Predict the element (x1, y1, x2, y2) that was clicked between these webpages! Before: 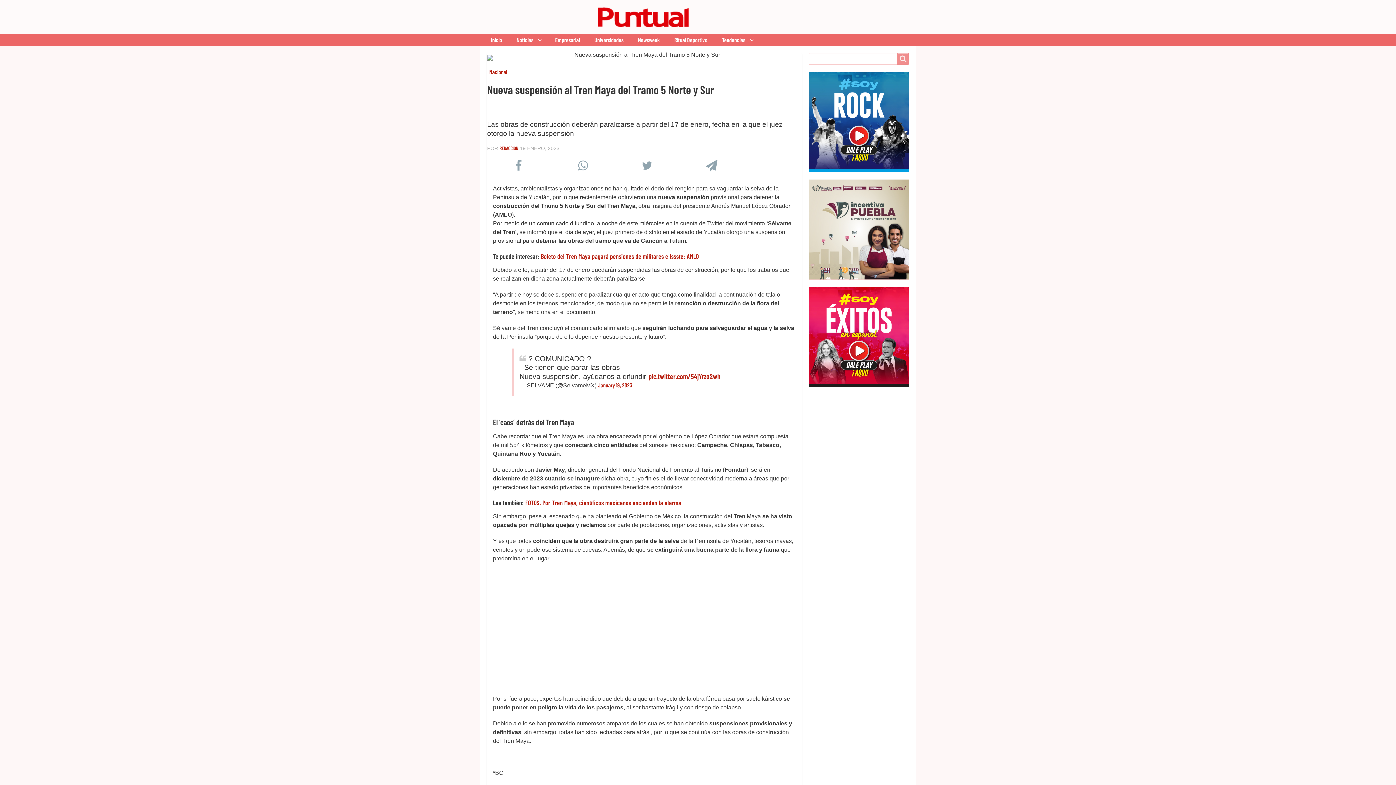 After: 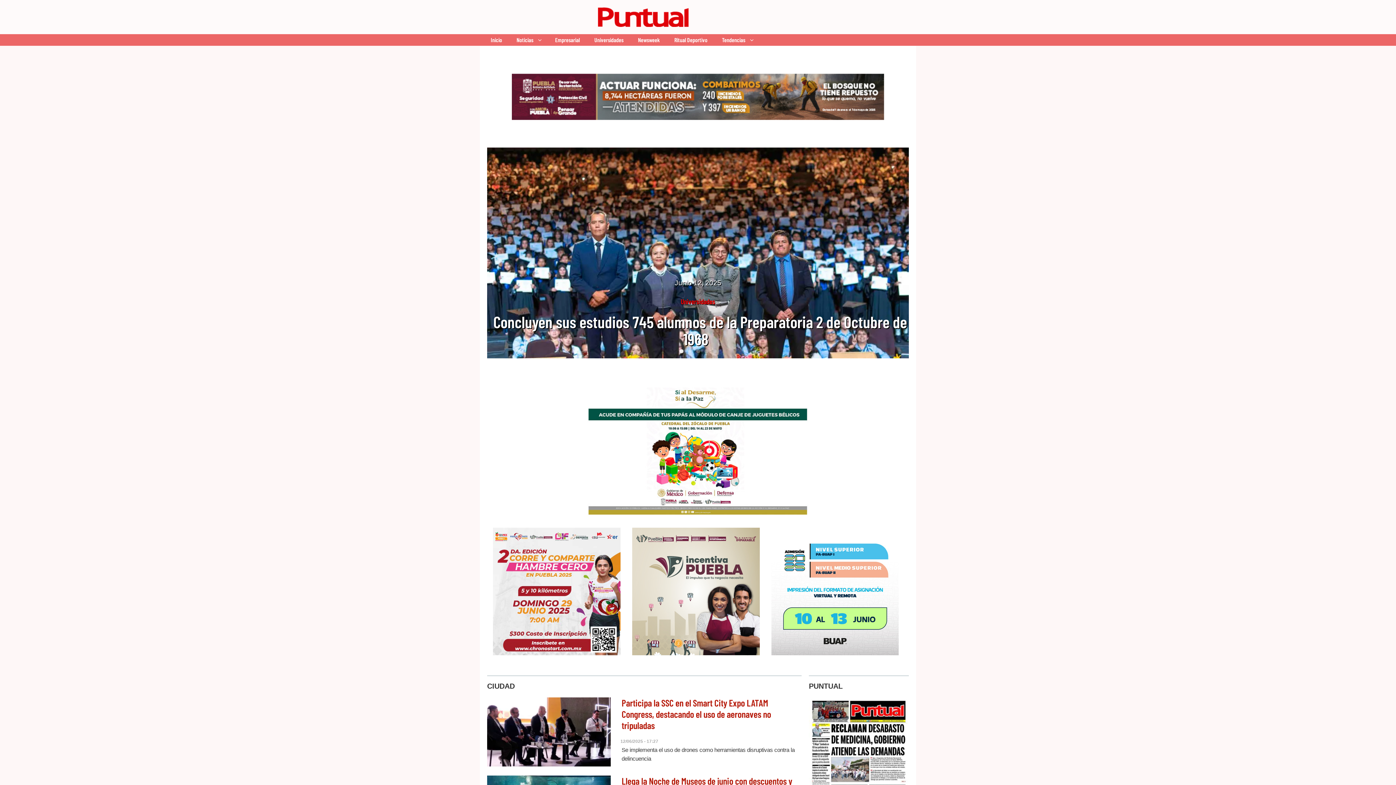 Action: bbox: (714, 34, 760, 45) label: Tendencias